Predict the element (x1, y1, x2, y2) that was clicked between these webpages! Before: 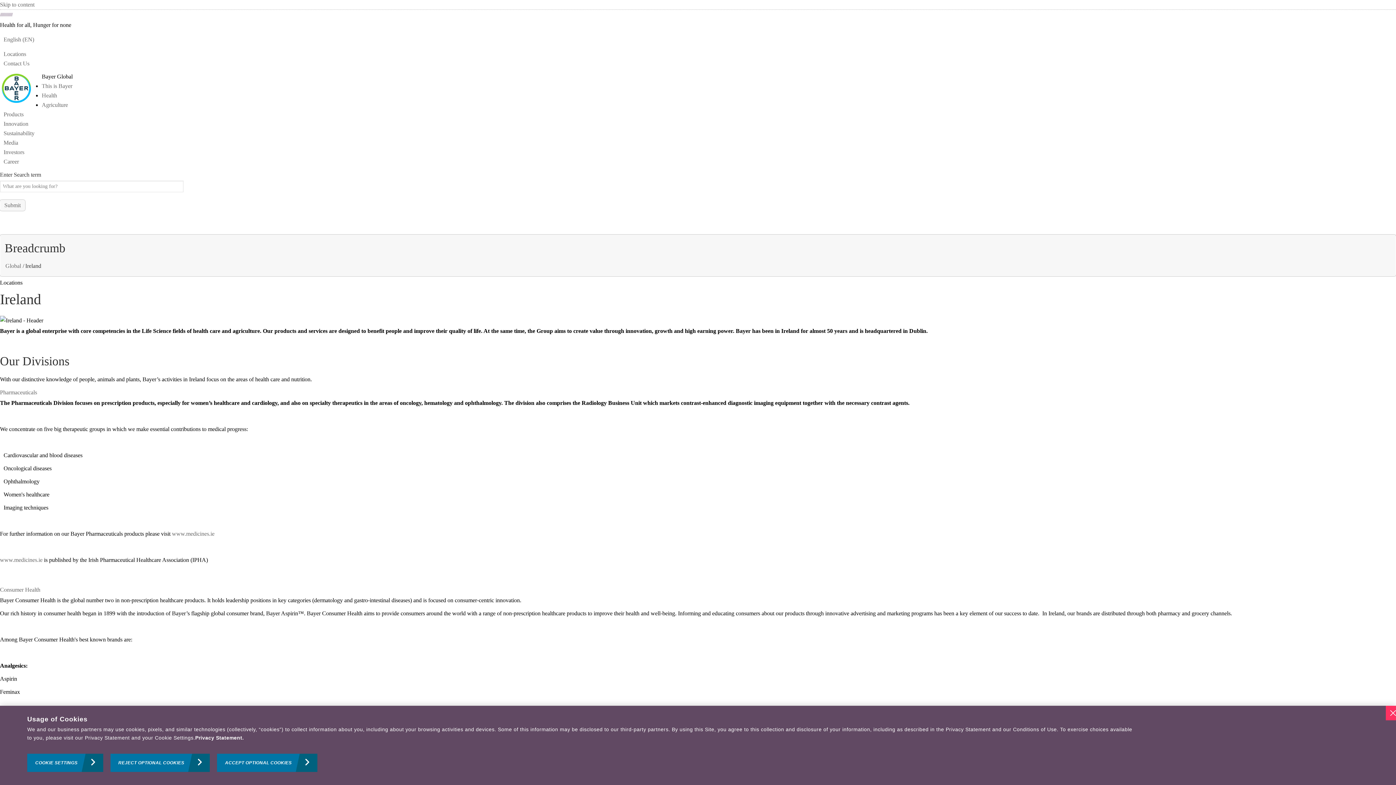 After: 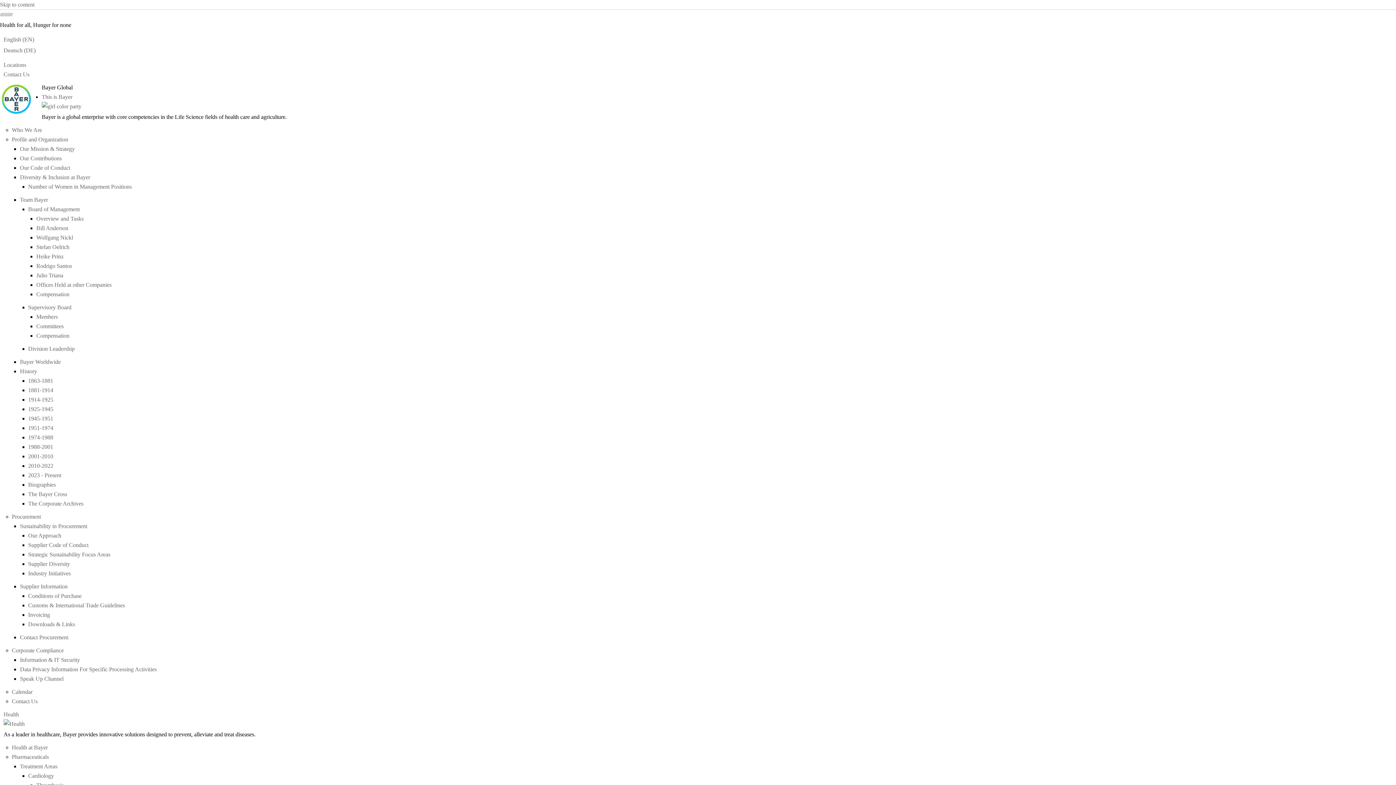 Action: label: Sustainability bbox: (3, 130, 34, 136)